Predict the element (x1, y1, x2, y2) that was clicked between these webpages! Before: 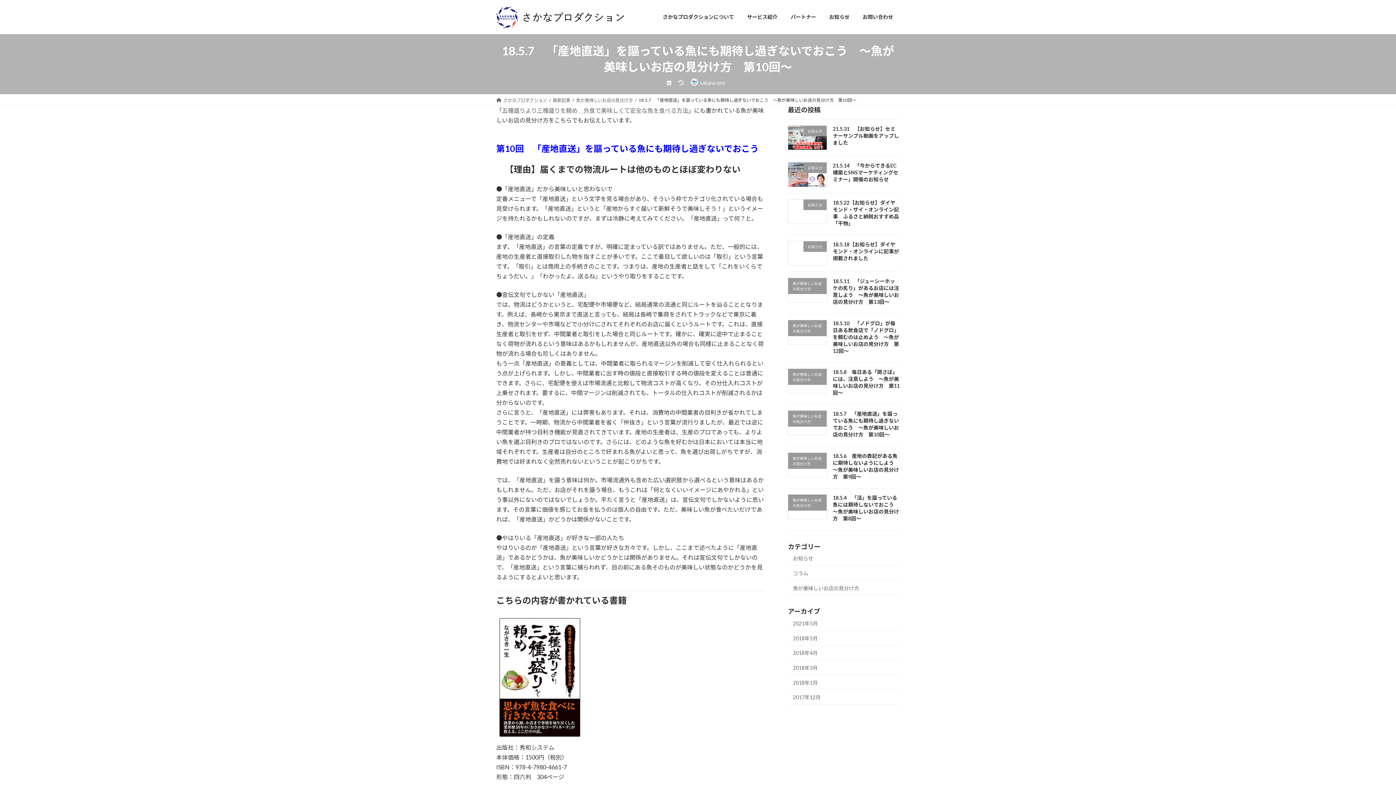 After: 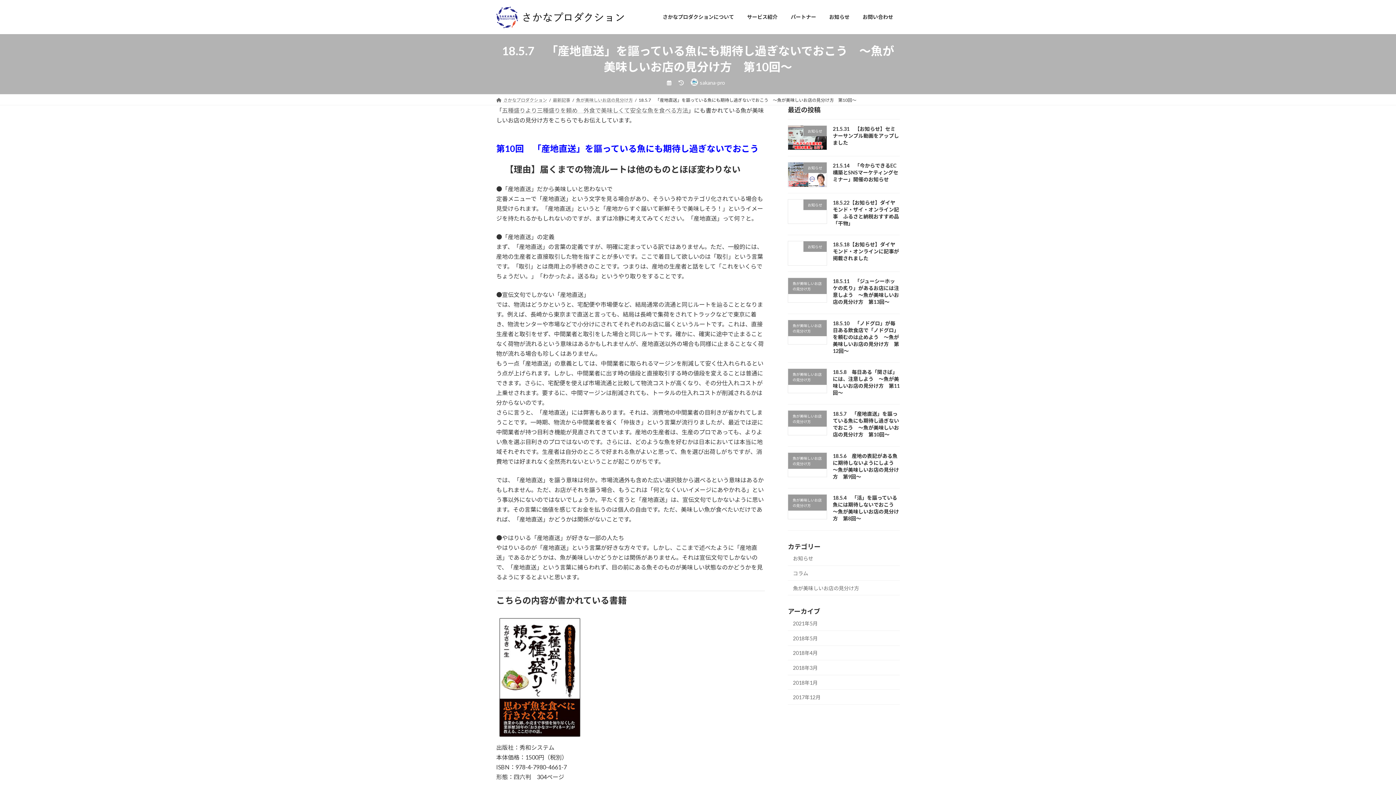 Action: bbox: (833, 411, 899, 437) label: 18.5.7　「産地直送」を謳っている魚にも期待し過ぎないでおこう　～魚が美味しいお店の見分け方　第10回～